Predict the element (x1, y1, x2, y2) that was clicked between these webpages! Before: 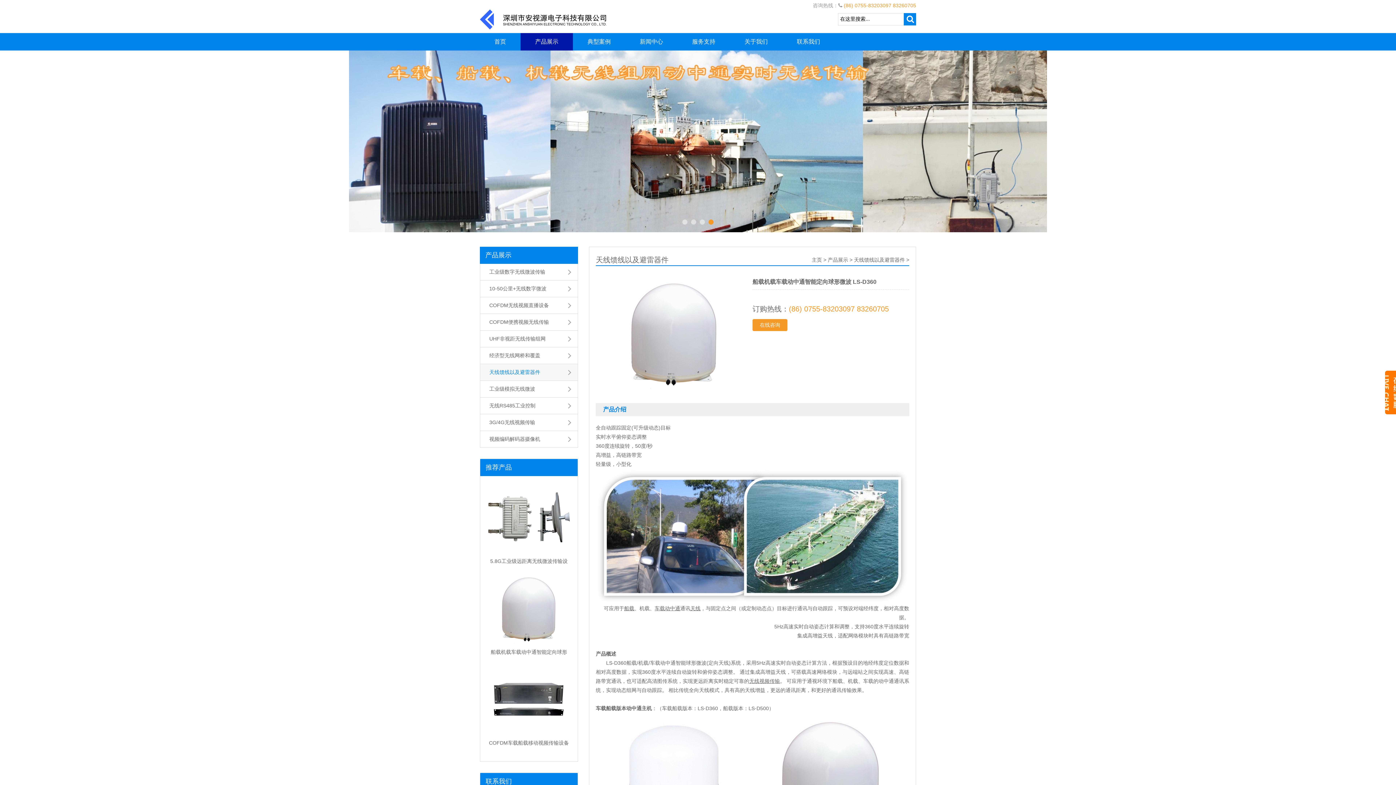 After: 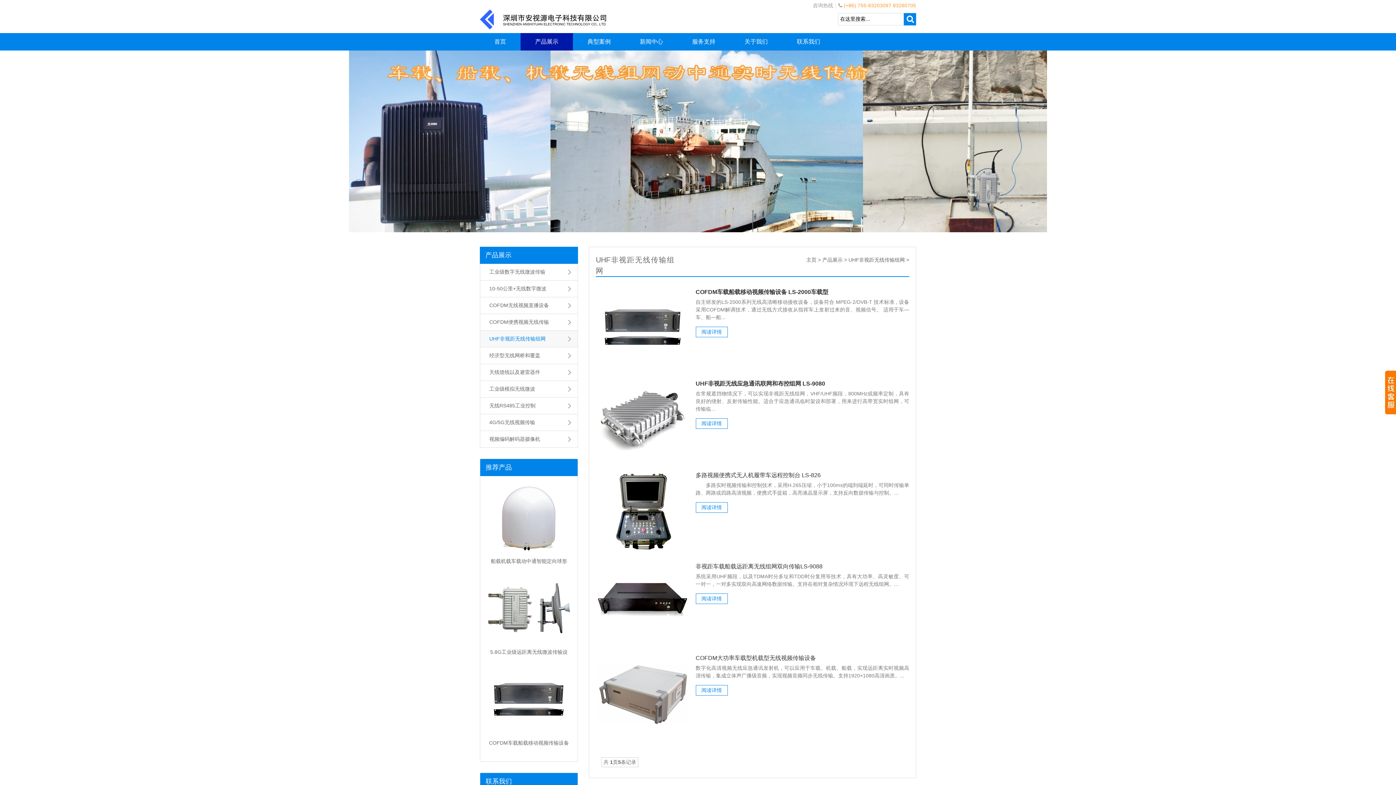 Action: label: UHF非视距无线传输组网 bbox: (480, 331, 578, 347)